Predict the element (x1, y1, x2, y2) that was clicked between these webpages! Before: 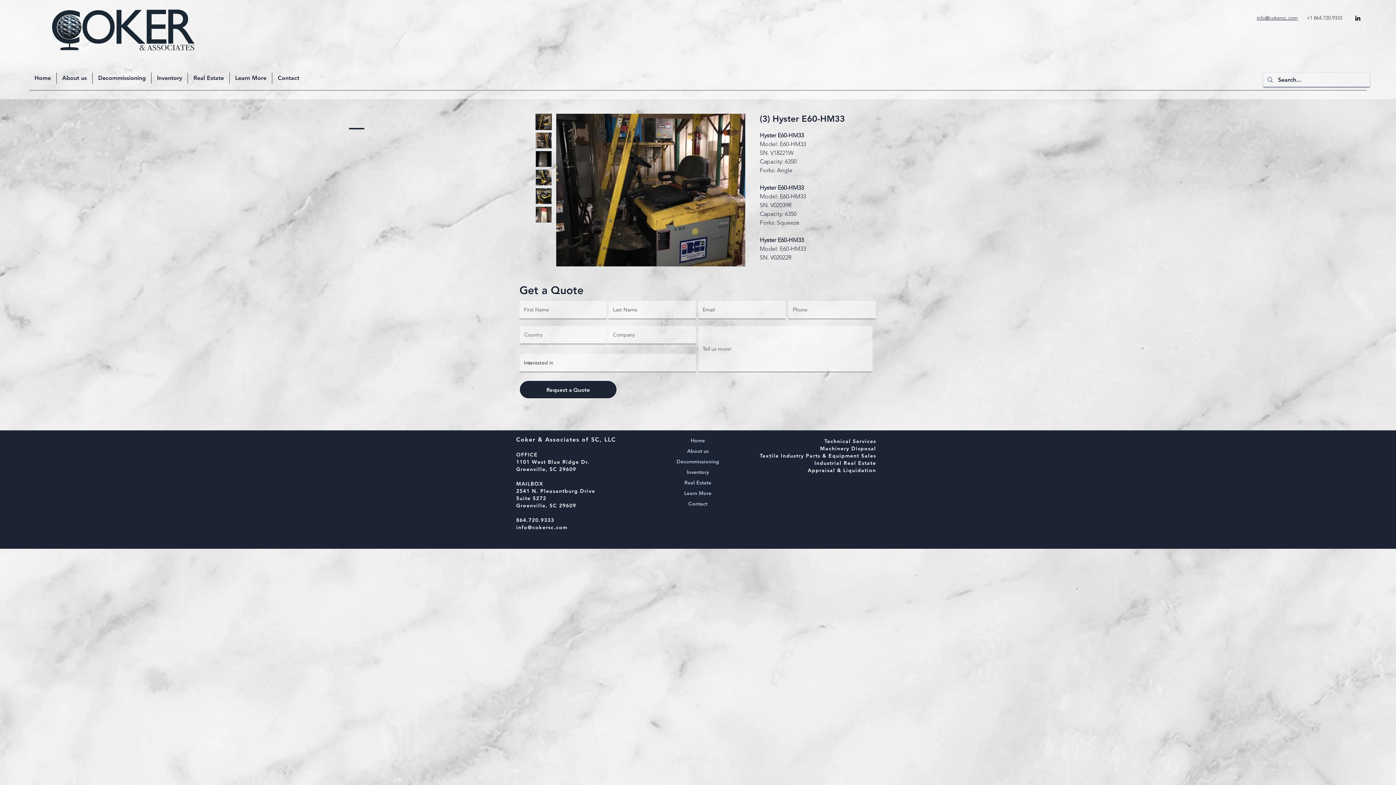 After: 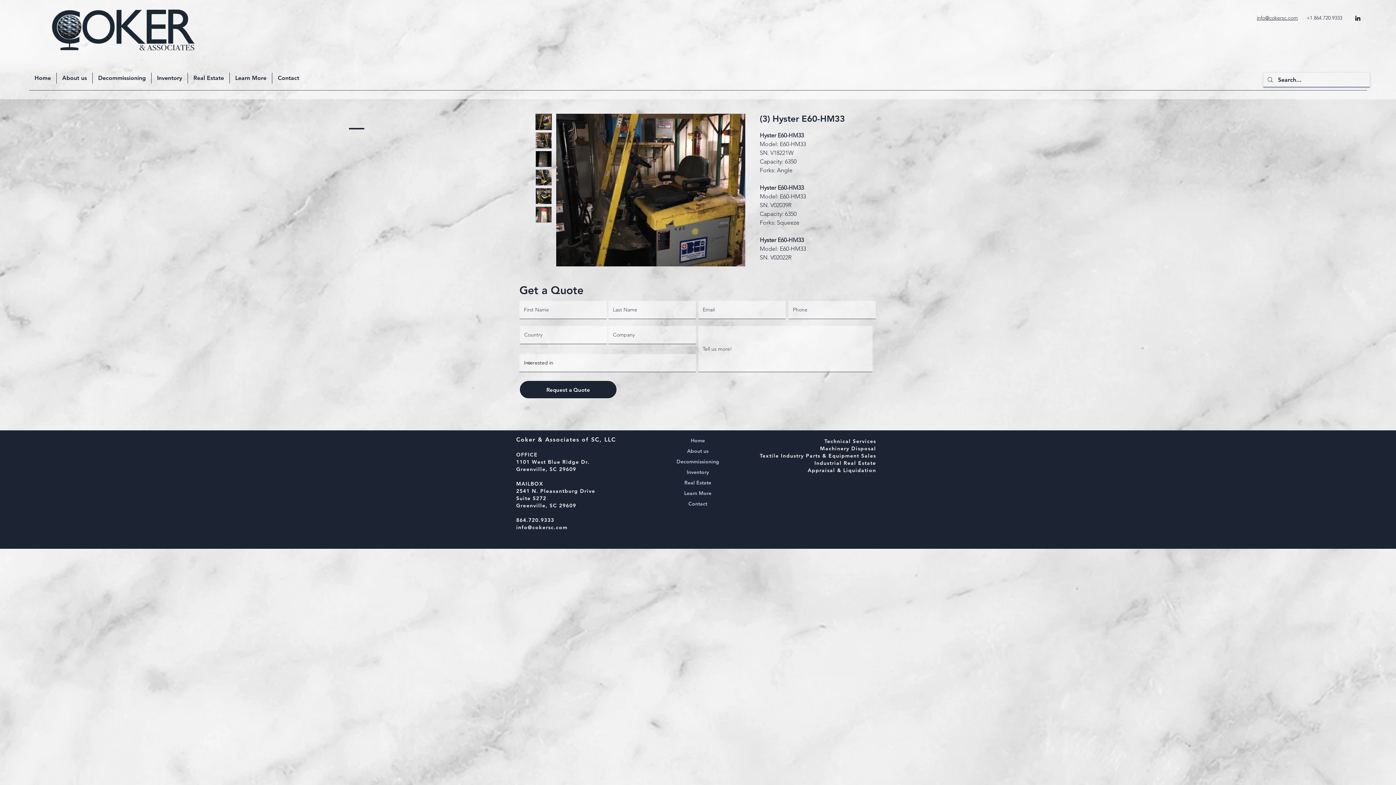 Action: label: info@cokersc.com bbox: (516, 524, 567, 530)